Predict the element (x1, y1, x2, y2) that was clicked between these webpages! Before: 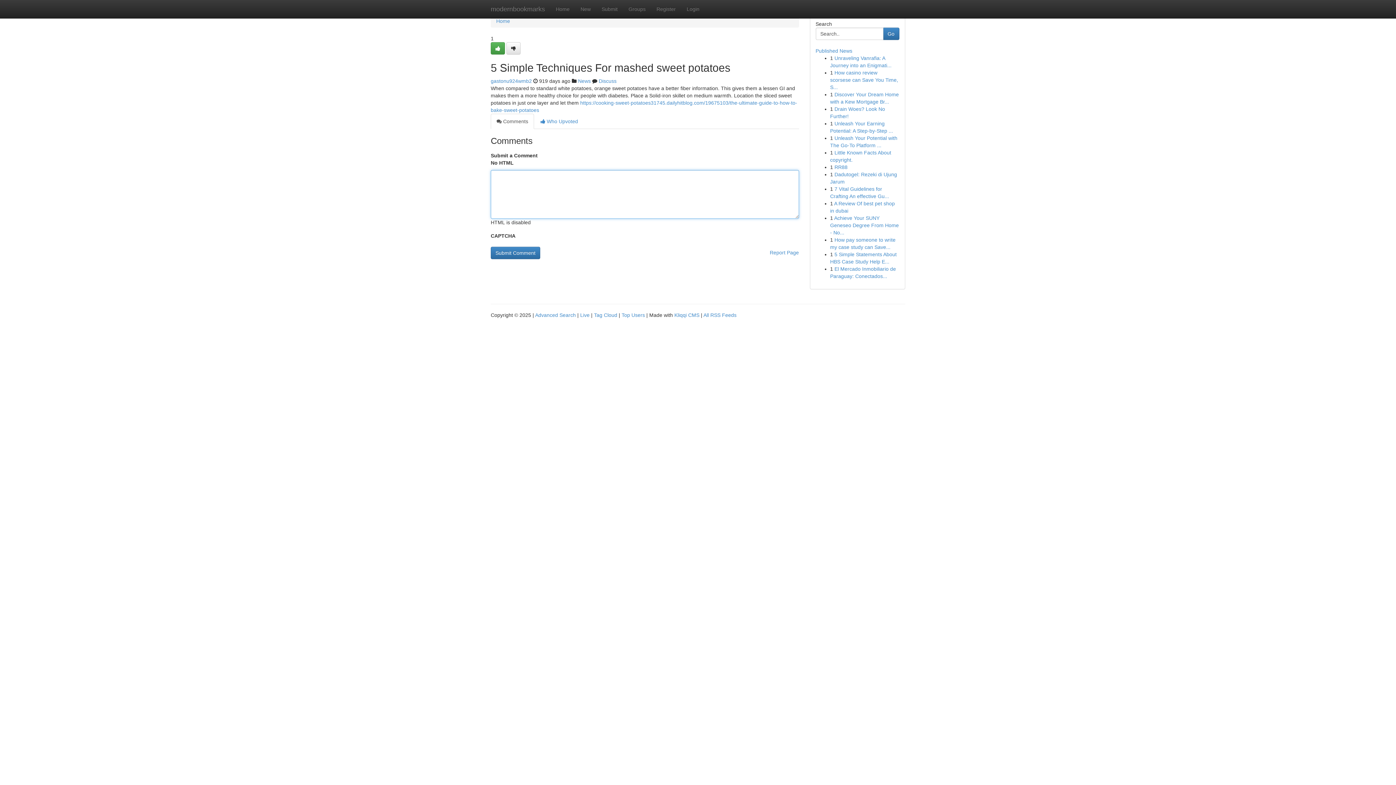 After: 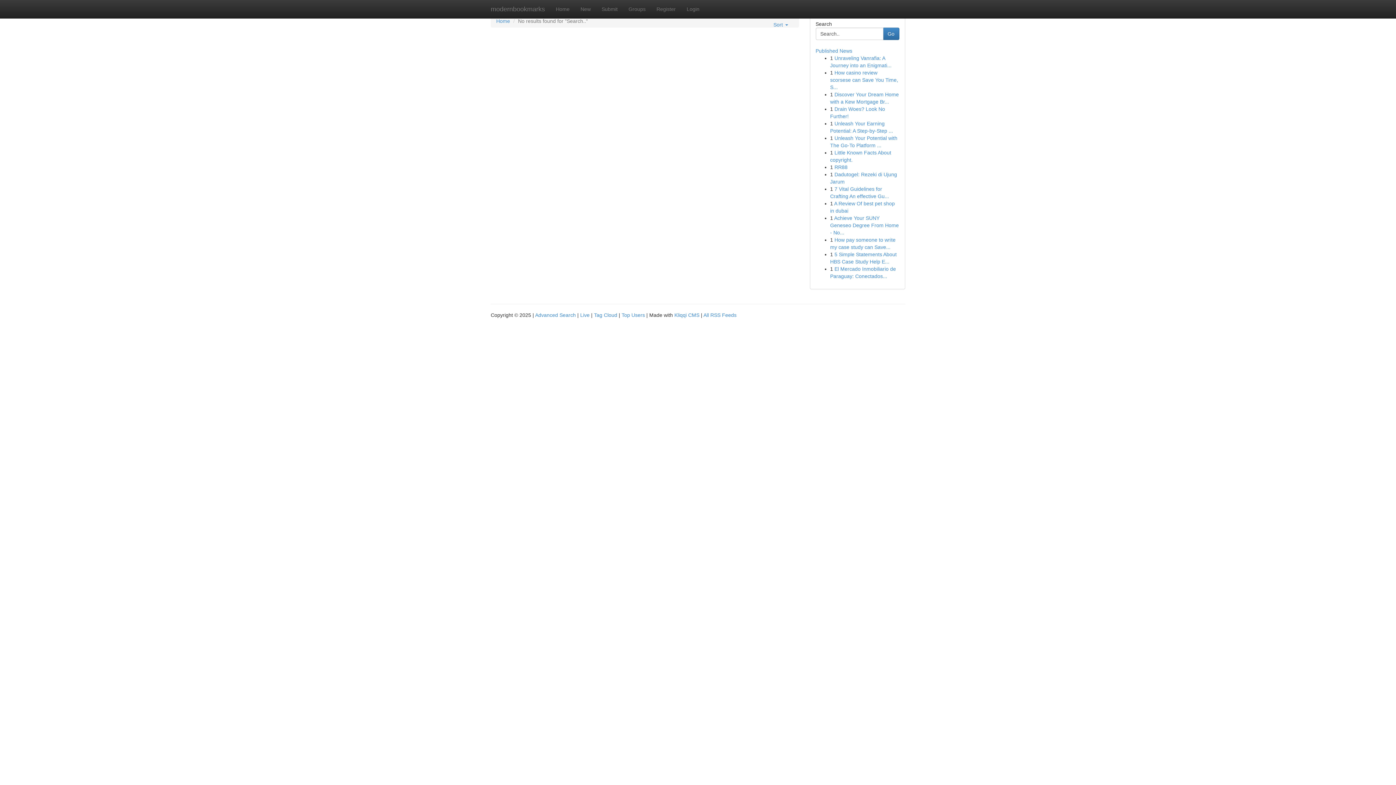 Action: bbox: (883, 27, 899, 40) label: Go